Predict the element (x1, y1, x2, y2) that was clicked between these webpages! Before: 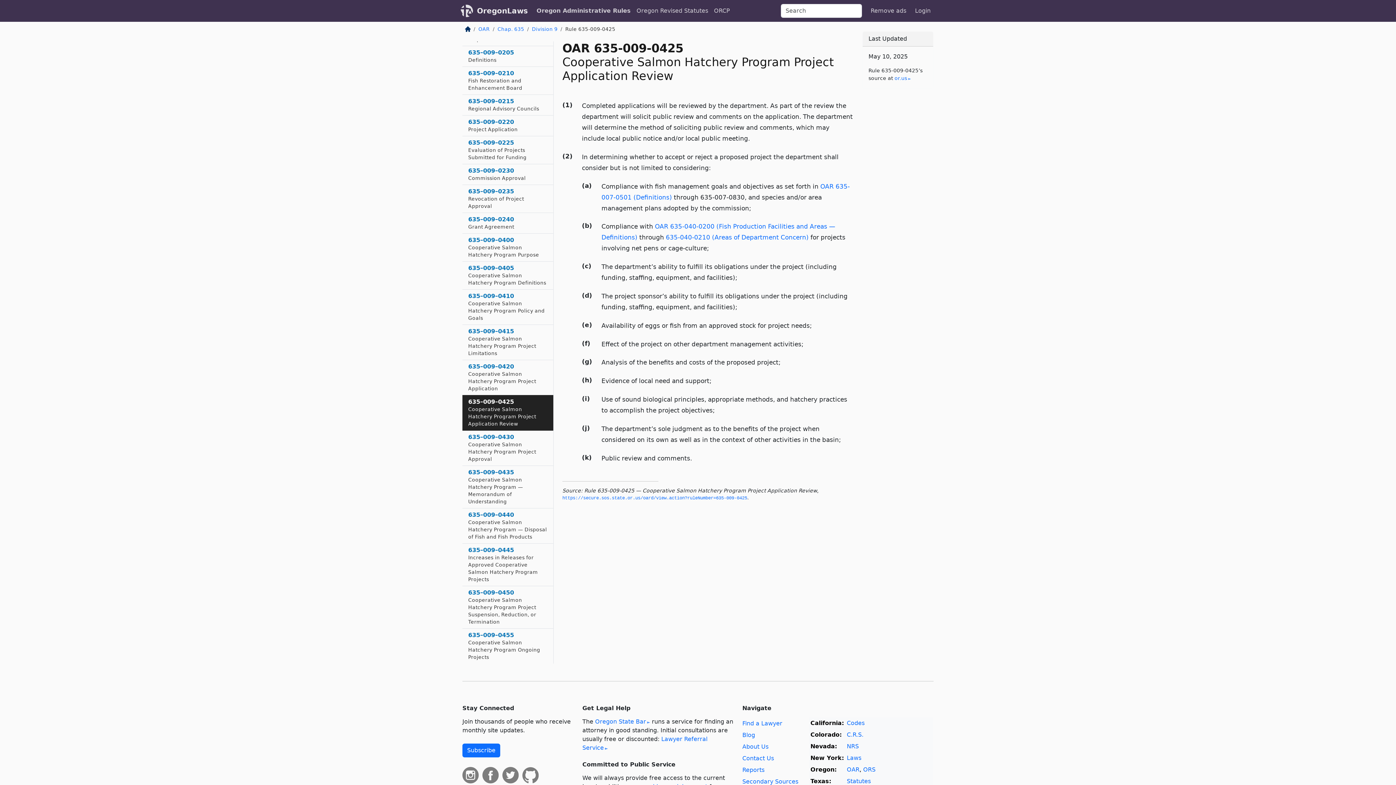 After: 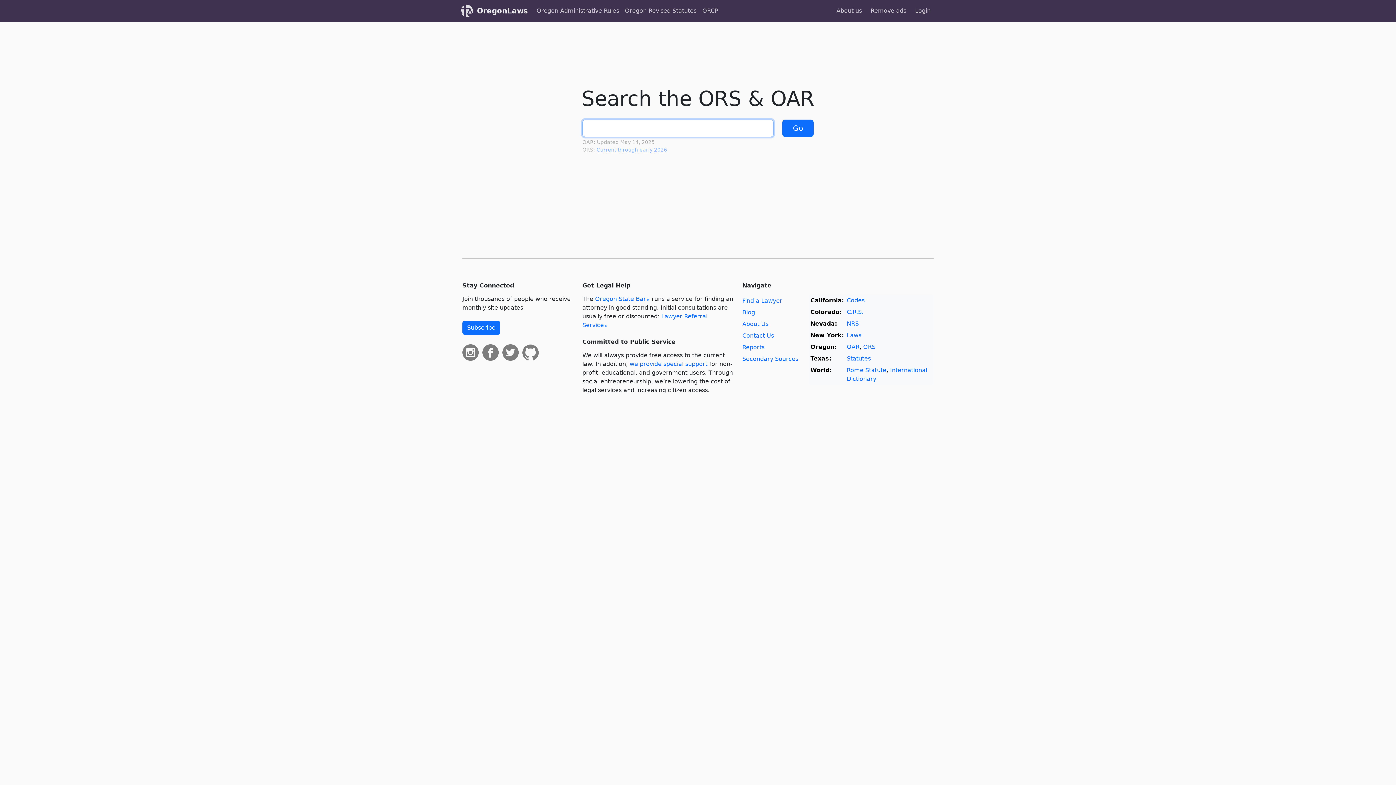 Action: bbox: (465, 26, 470, 32)